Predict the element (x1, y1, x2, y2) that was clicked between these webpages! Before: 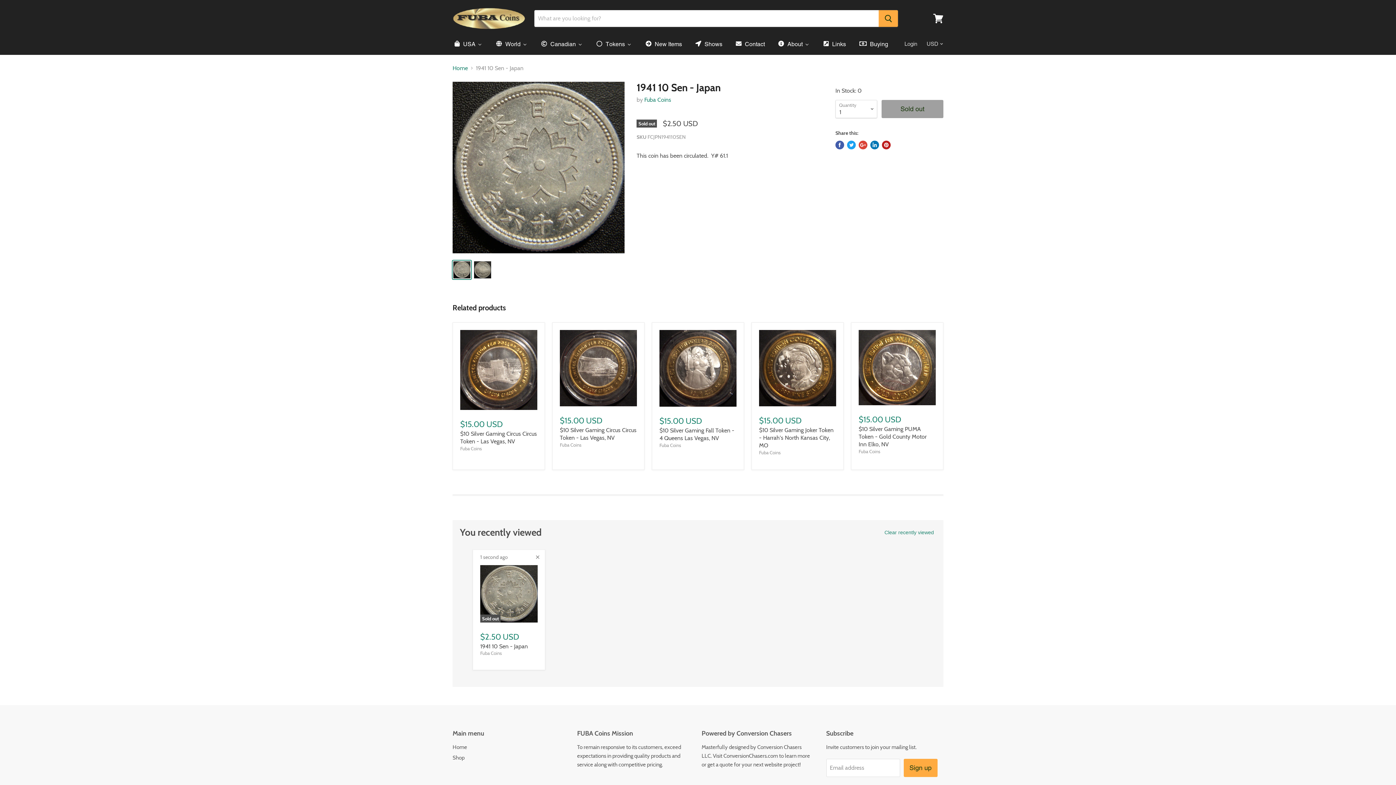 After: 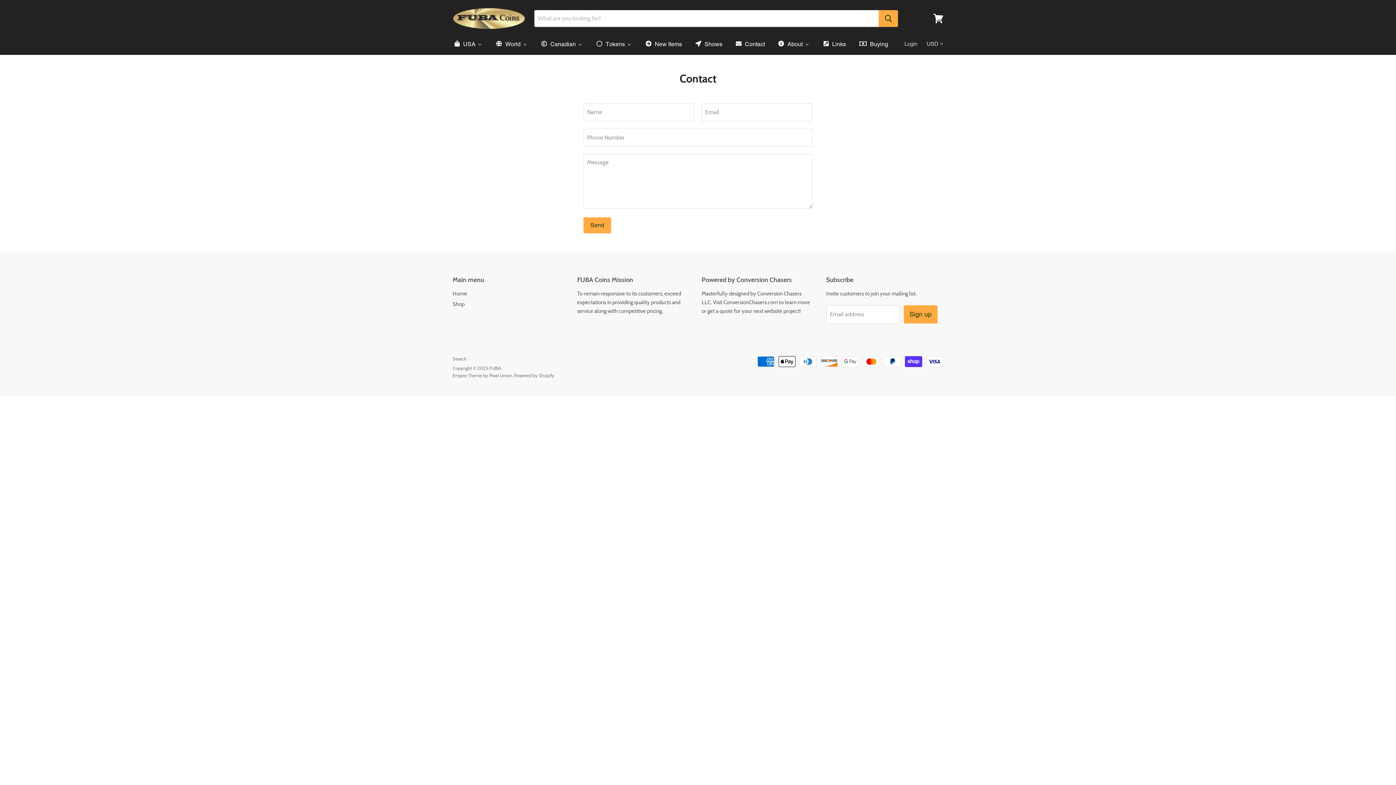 Action: label: Contact bbox: (728, 36, 771, 51)